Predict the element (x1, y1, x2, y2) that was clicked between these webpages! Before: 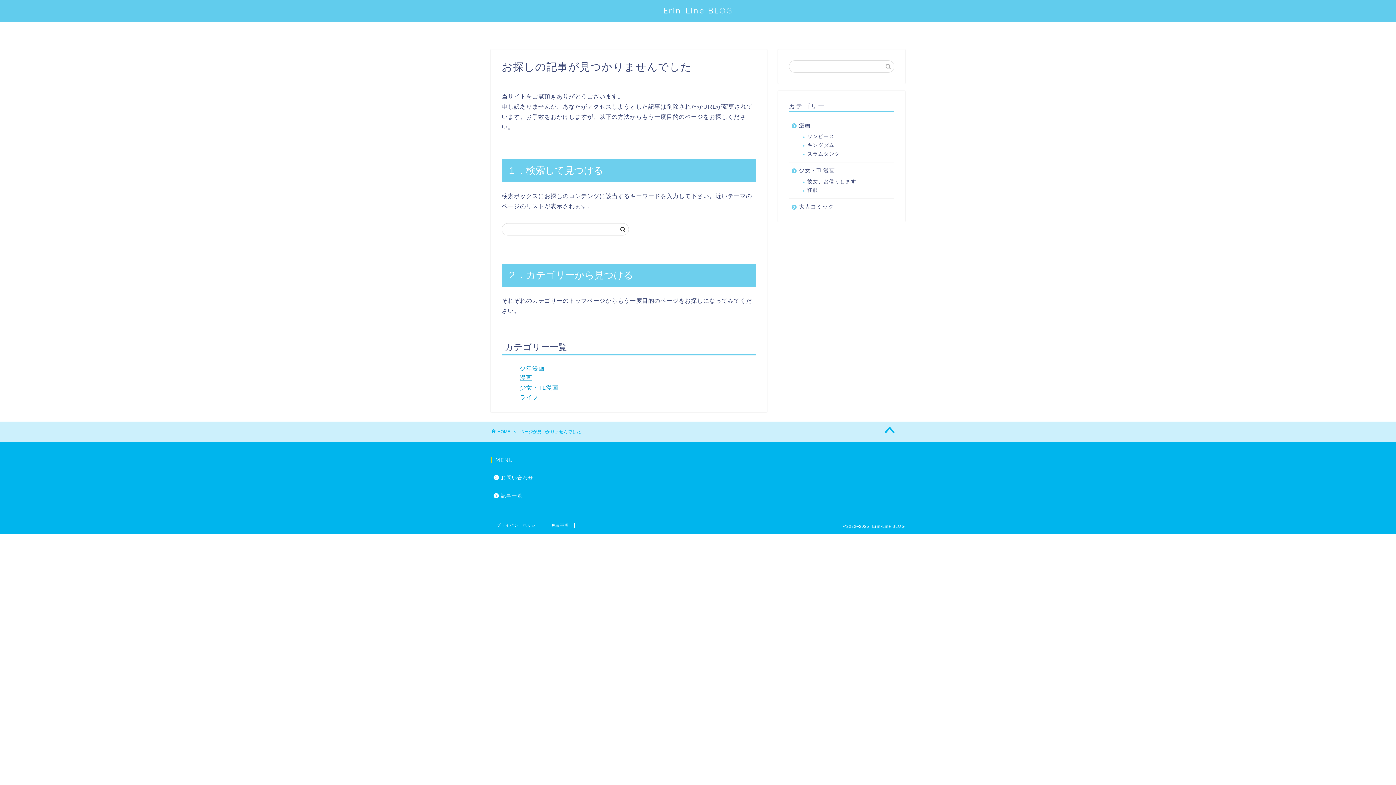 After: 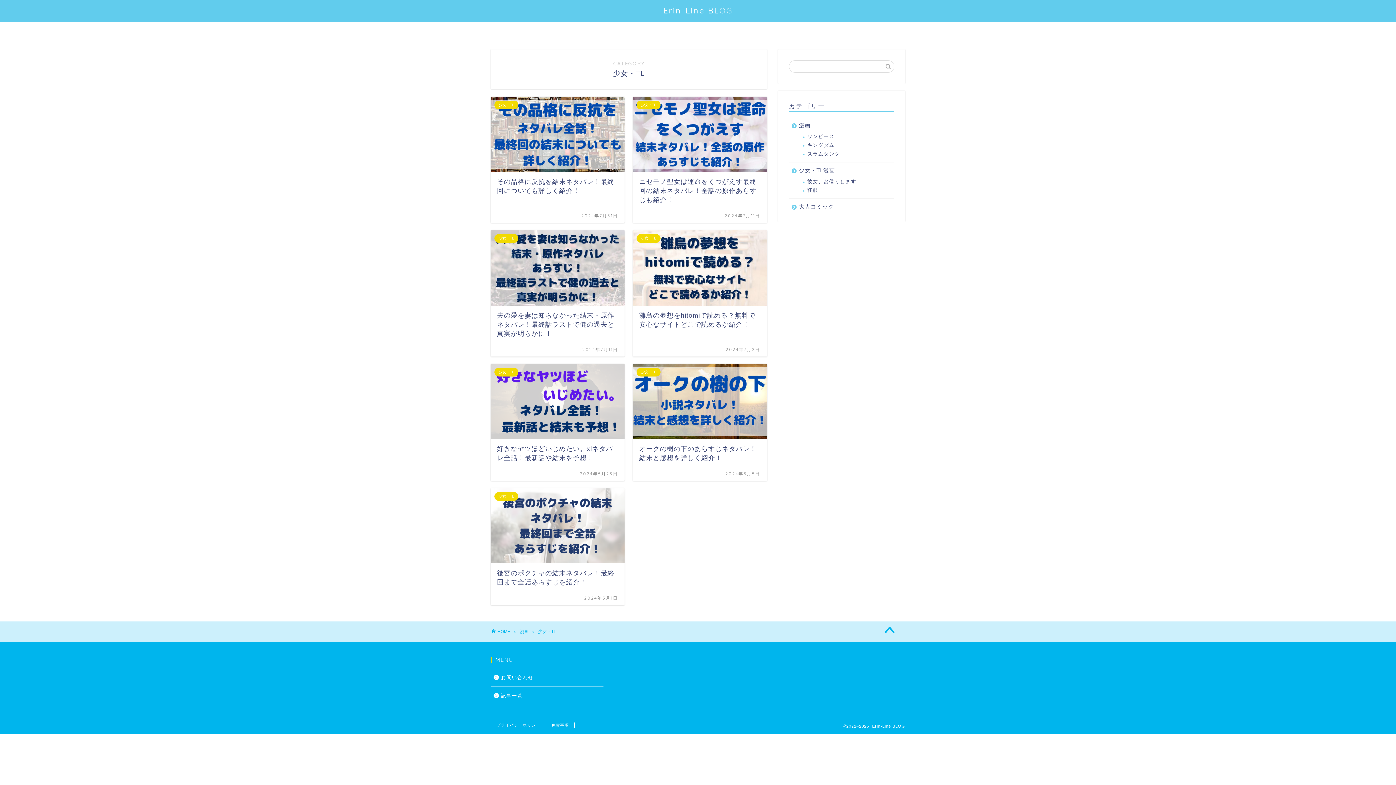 Action: label: 少女・TL漫画 bbox: (659, 21, 713, 38)